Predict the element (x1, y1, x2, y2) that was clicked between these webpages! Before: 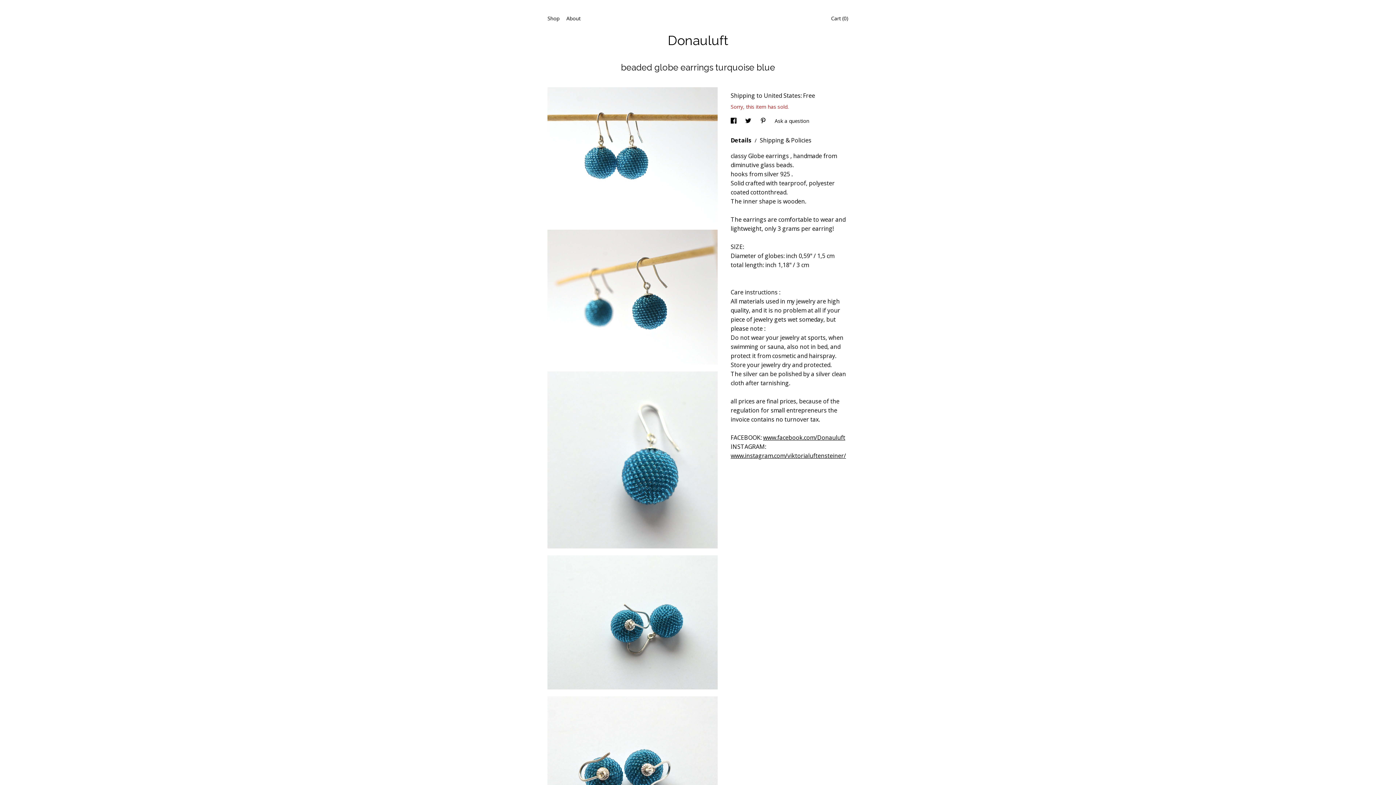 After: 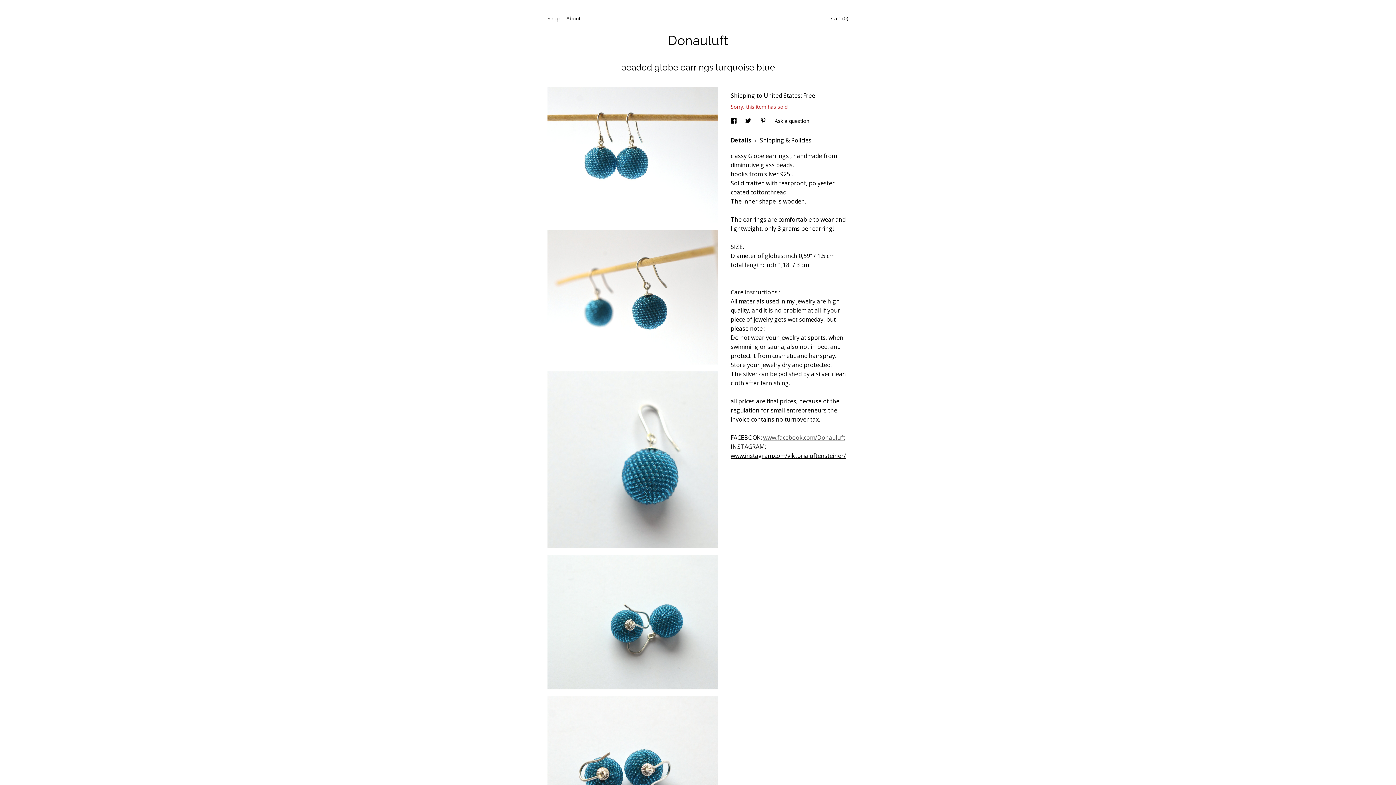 Action: bbox: (763, 433, 845, 441) label: www.facebook.com/Donauluft